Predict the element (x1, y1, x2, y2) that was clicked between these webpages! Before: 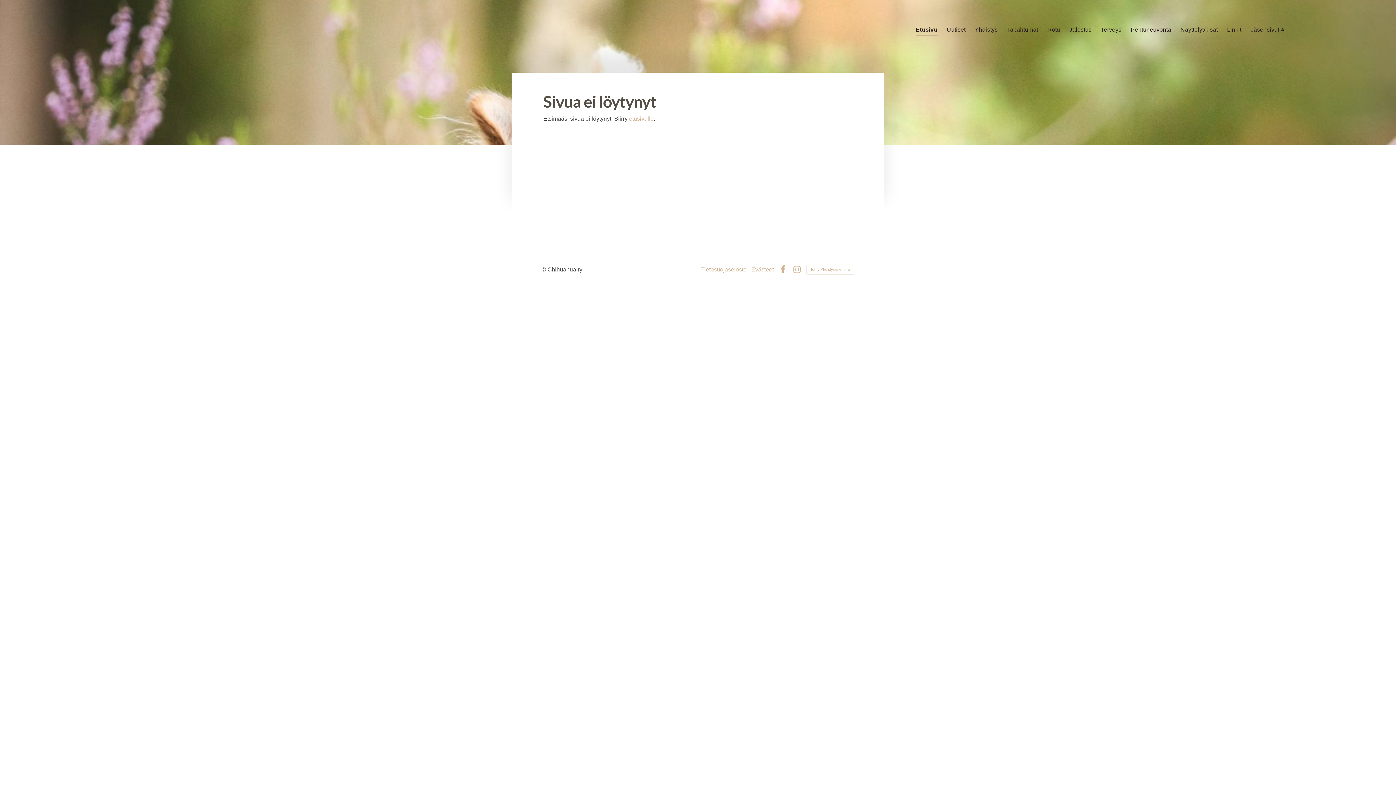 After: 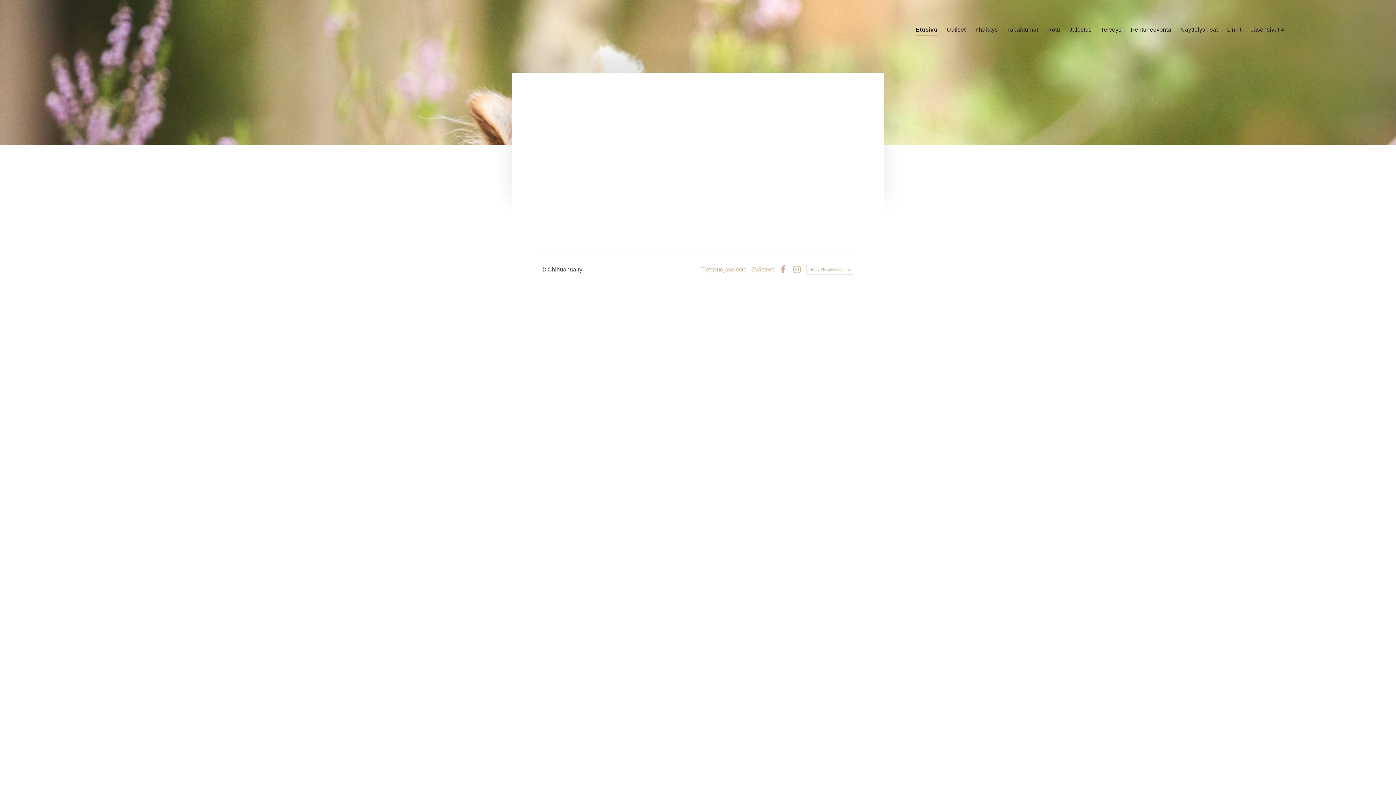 Action: label: Jäsensivut bbox: (1251, 24, 1284, 36)